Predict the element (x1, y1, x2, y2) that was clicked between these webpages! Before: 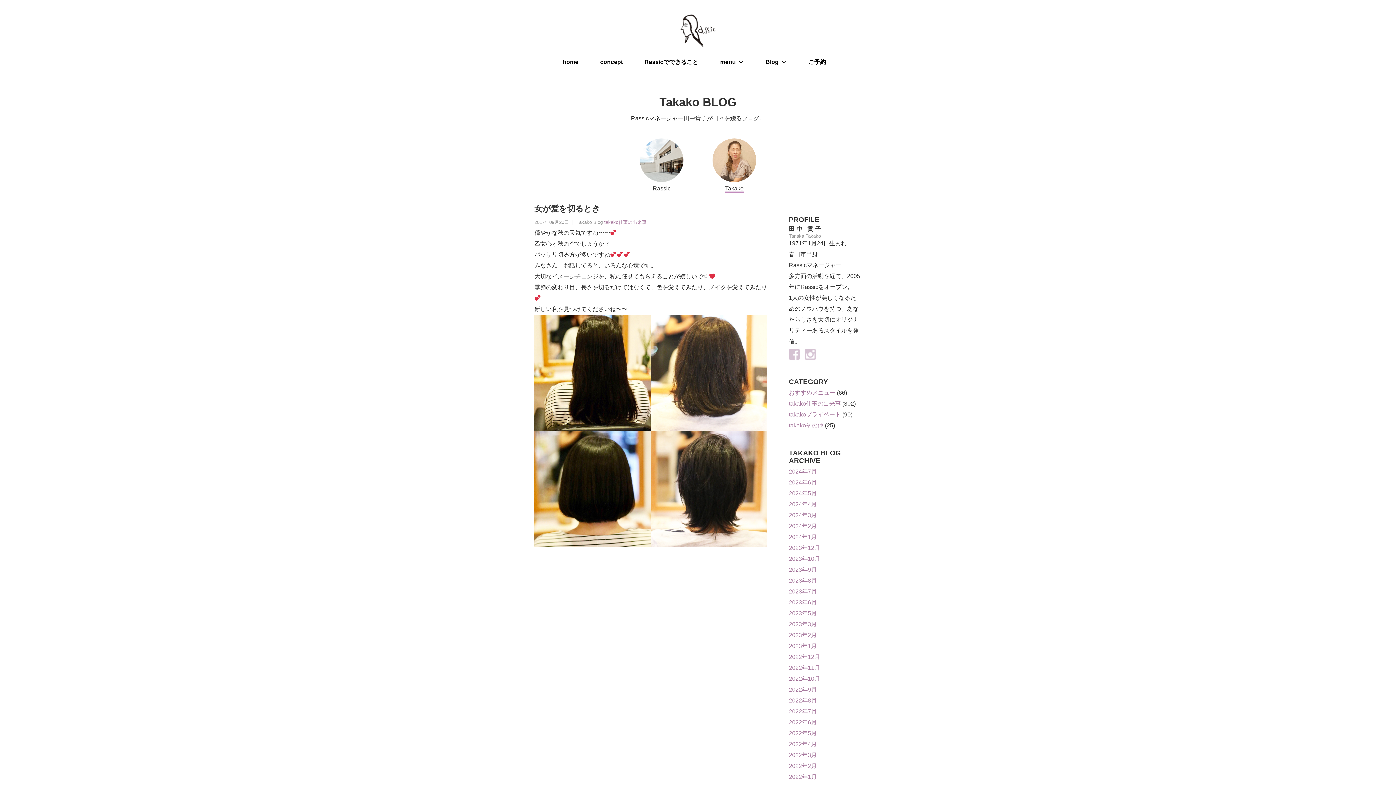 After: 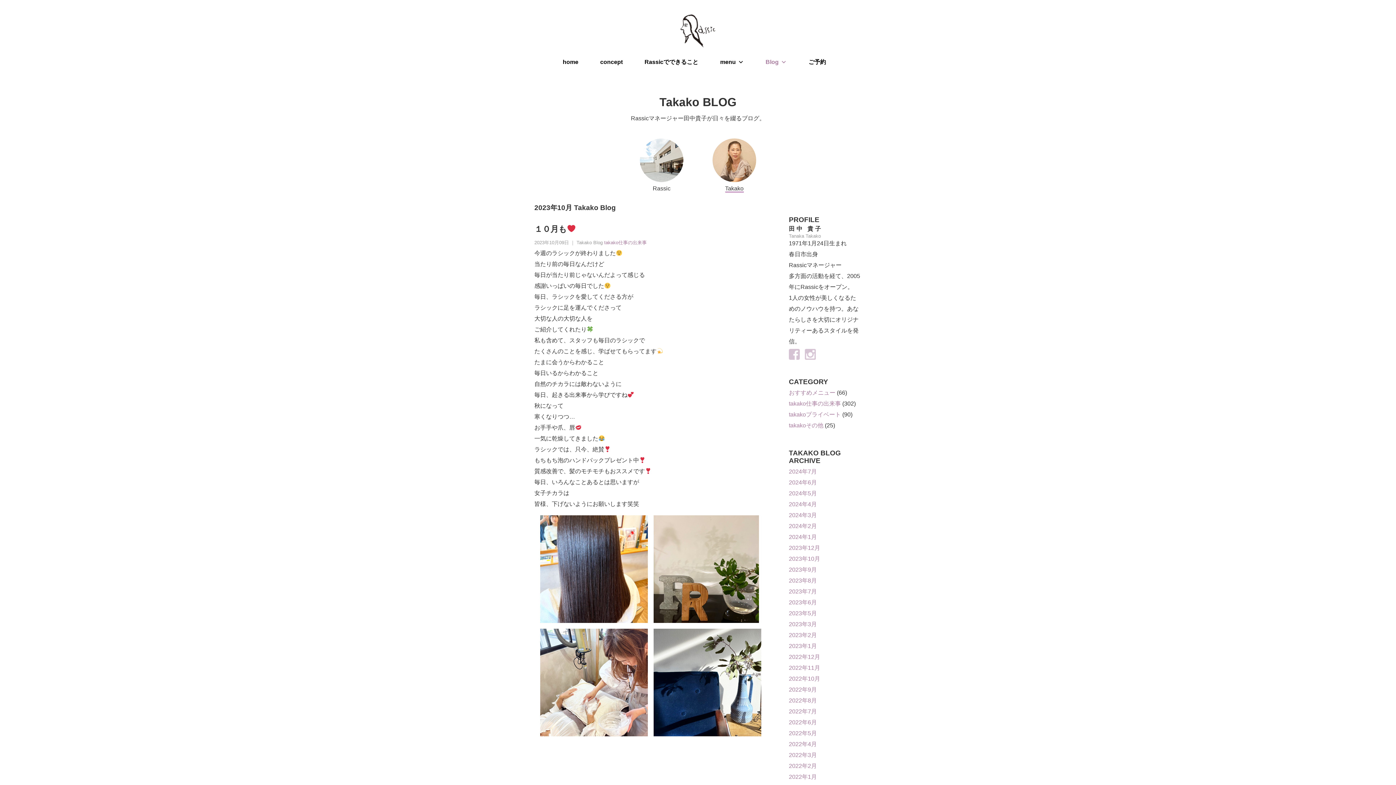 Action: label: 2023年10月 bbox: (789, 556, 820, 562)